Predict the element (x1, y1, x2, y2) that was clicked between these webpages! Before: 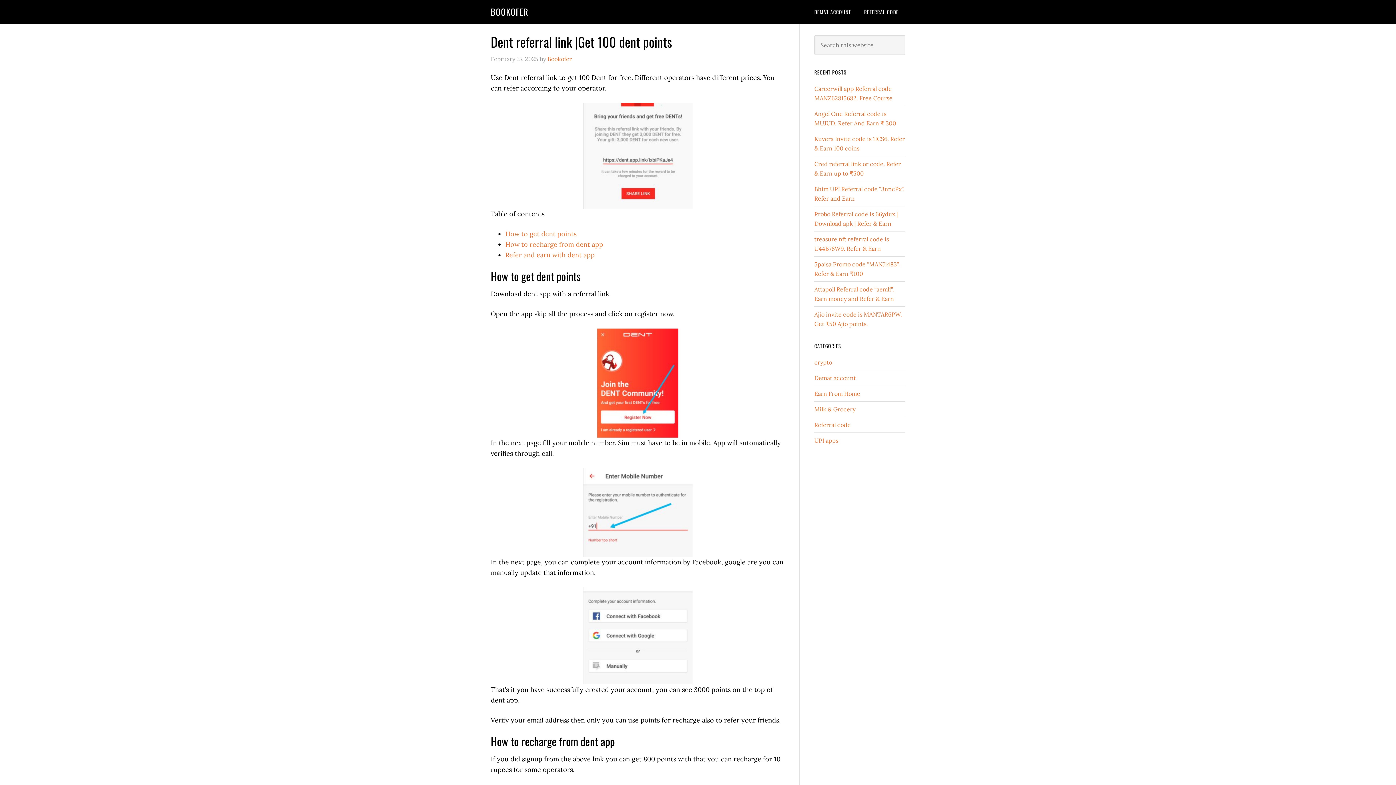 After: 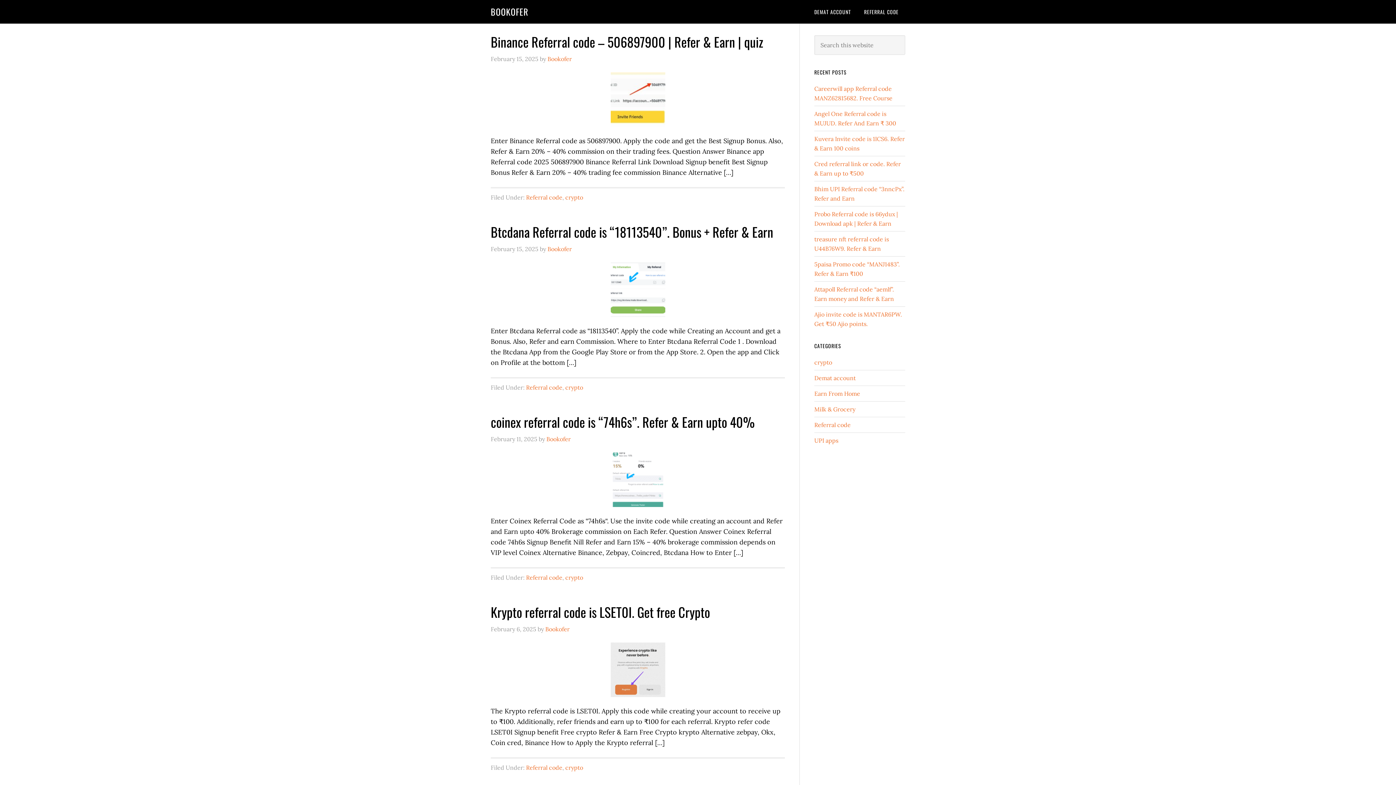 Action: label: crypto bbox: (814, 358, 832, 366)